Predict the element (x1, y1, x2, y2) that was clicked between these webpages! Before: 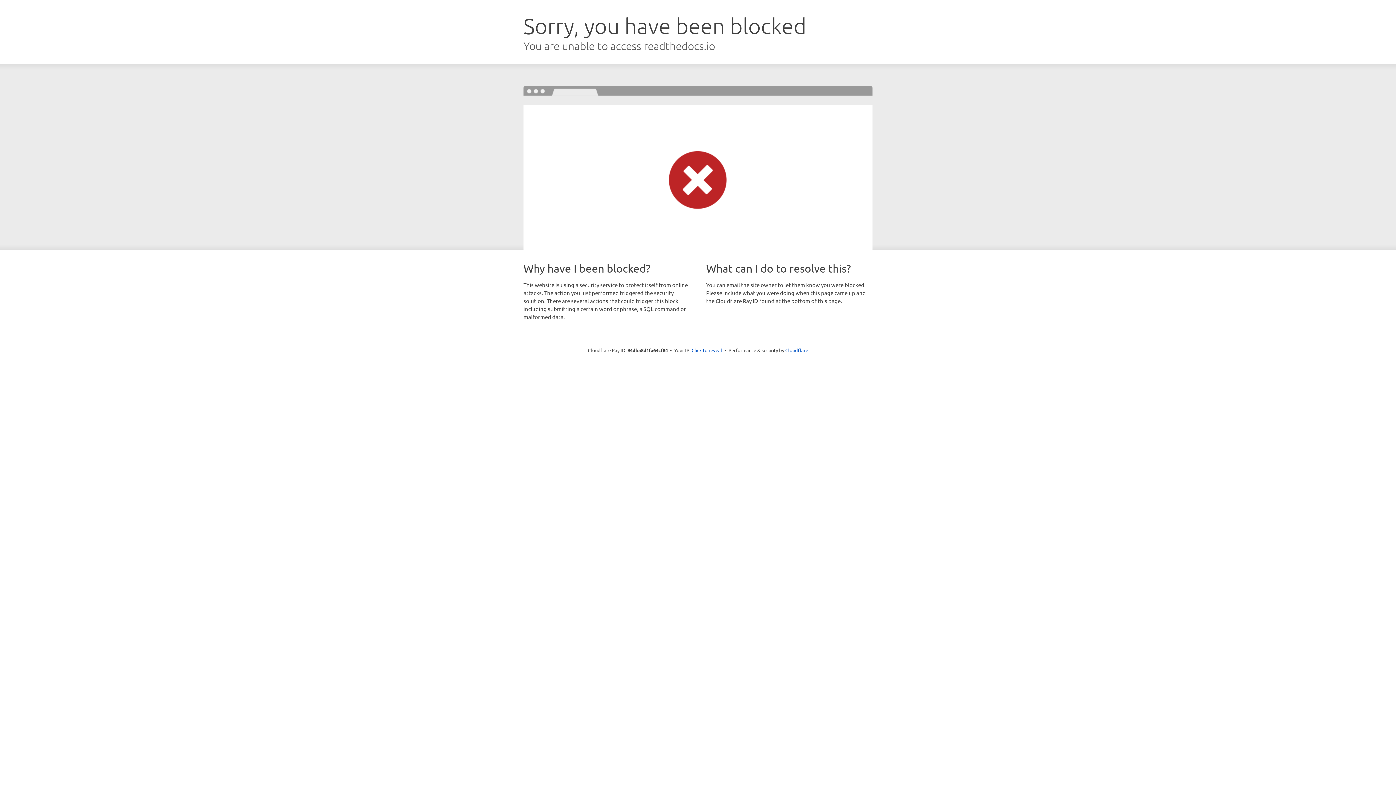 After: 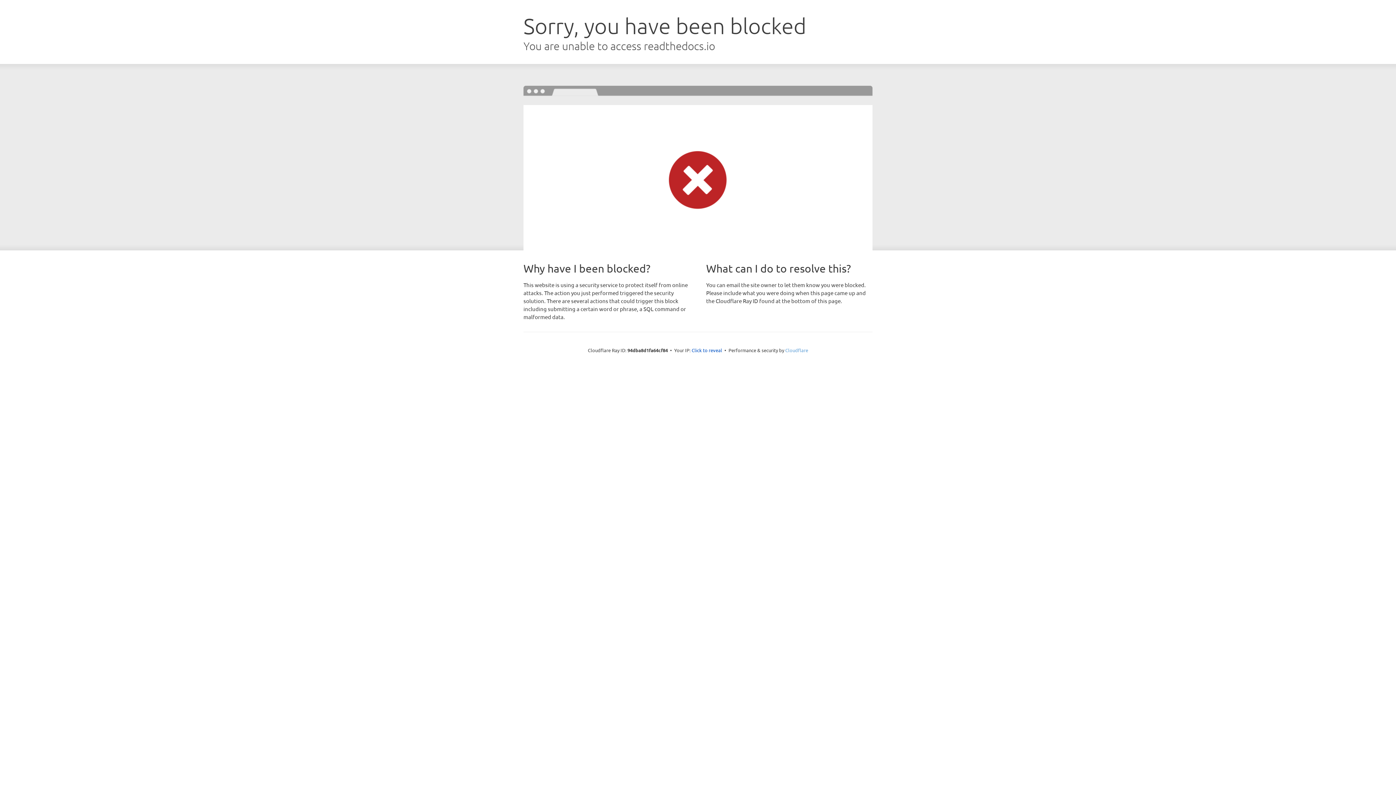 Action: bbox: (785, 347, 808, 353) label: Cloudflare